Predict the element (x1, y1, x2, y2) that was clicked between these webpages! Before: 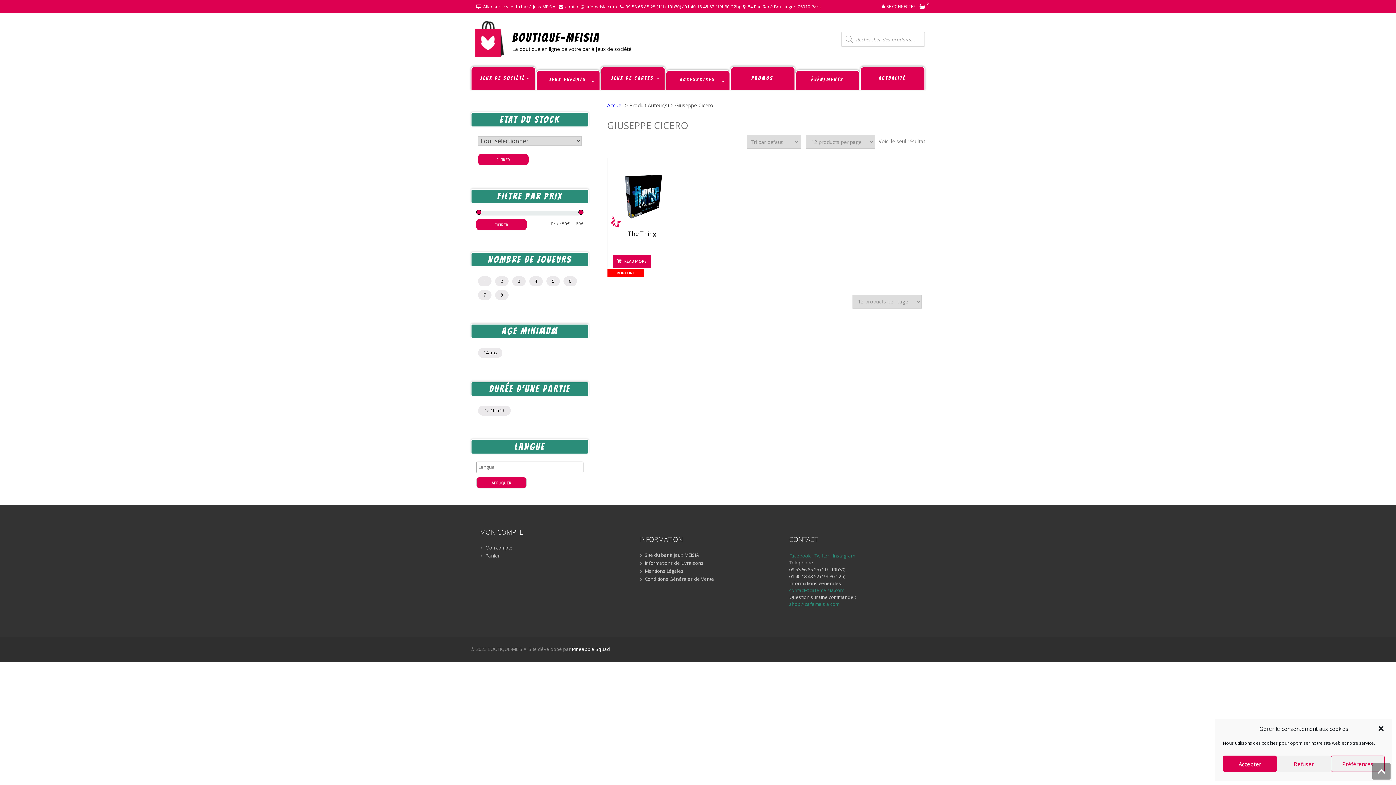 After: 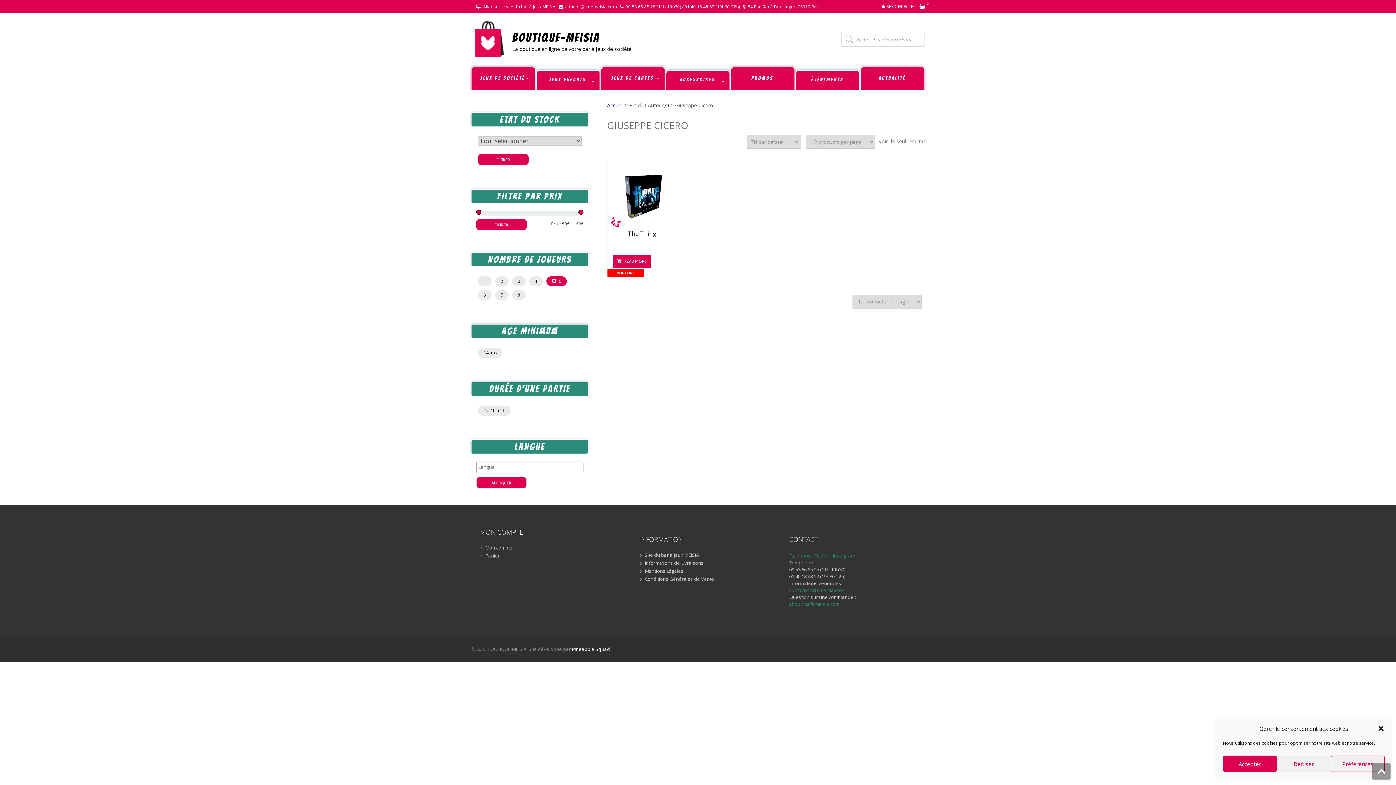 Action: bbox: (552, 277, 554, 284) label: 5